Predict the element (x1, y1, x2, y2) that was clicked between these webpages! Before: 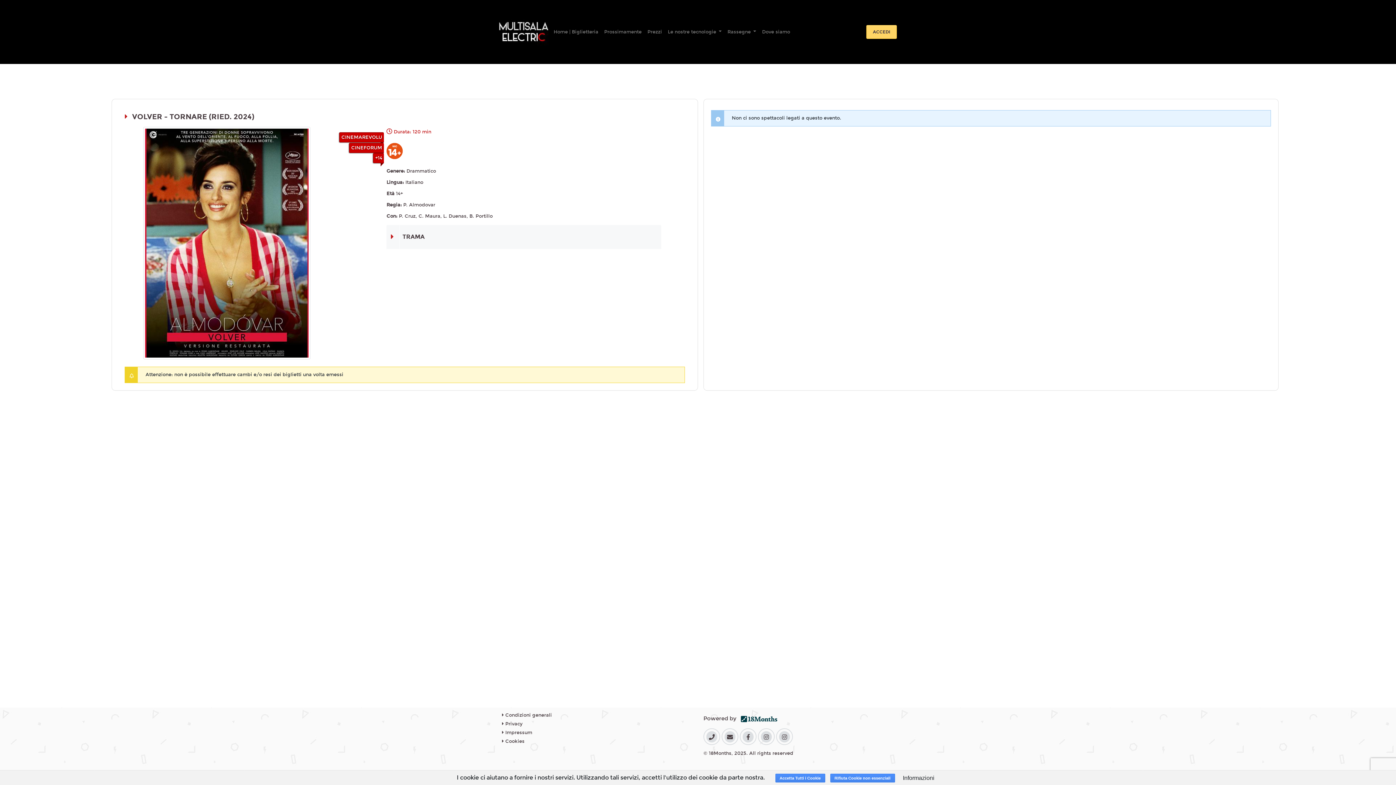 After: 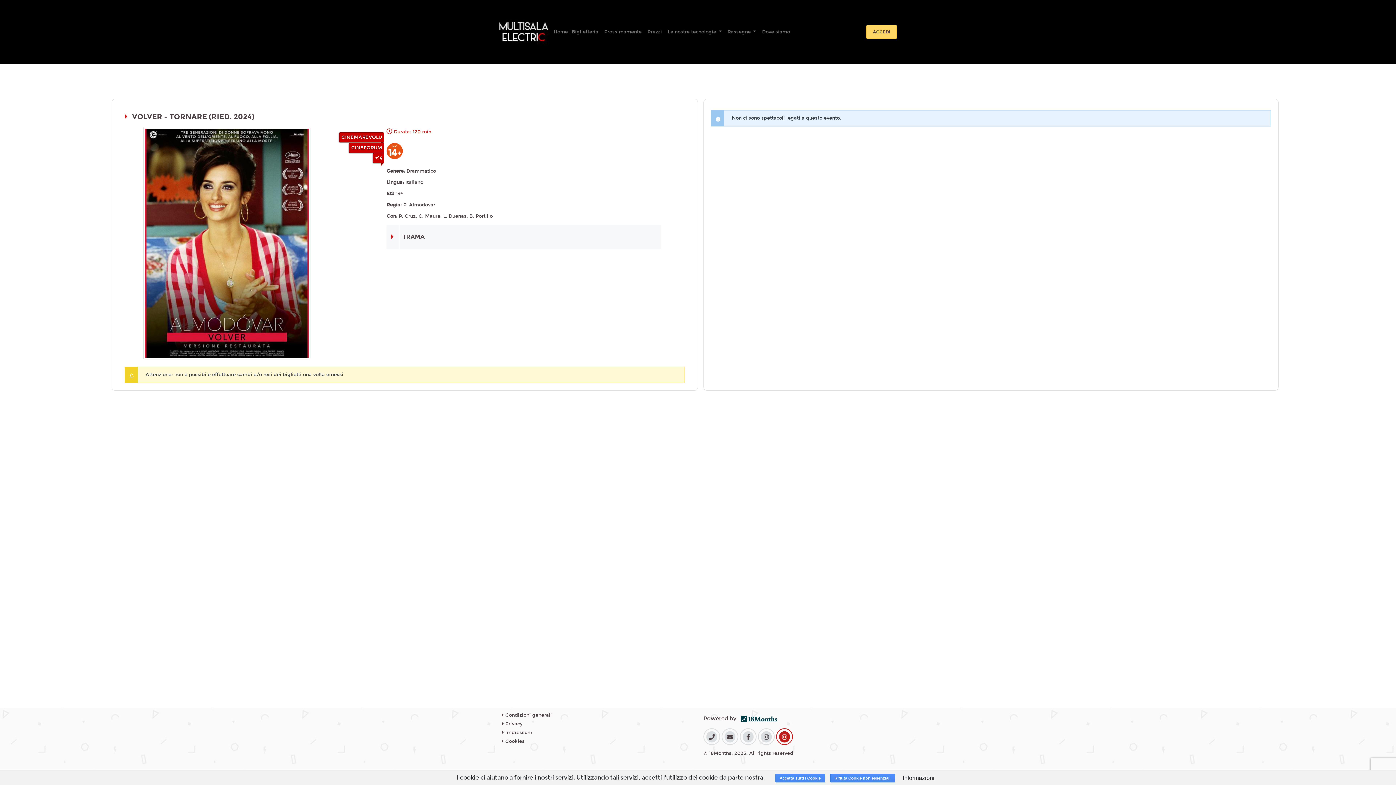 Action: bbox: (779, 731, 790, 742)